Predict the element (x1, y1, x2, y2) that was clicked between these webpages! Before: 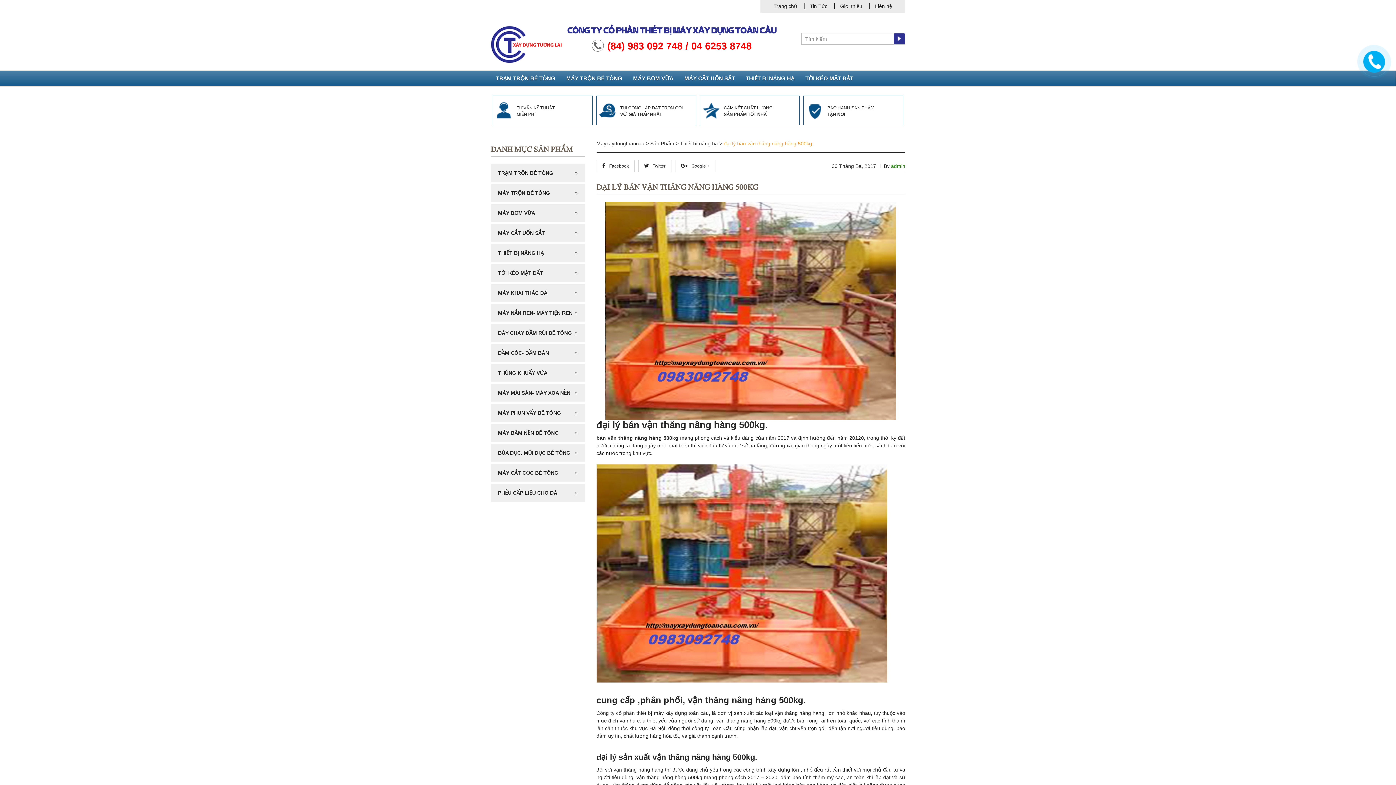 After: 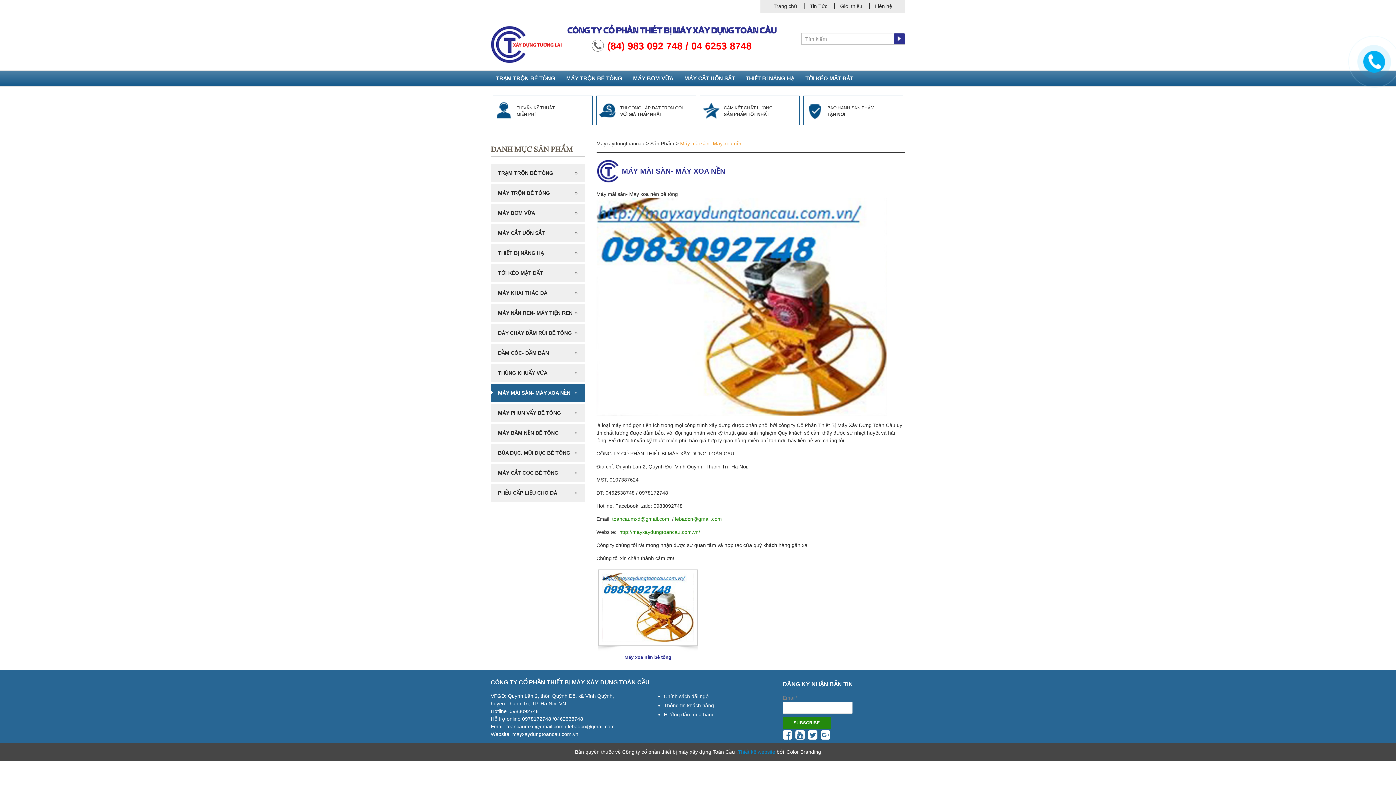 Action: label: MÁY MÀI SÀN- MÁY XOA NỀN bbox: (490, 383, 585, 402)